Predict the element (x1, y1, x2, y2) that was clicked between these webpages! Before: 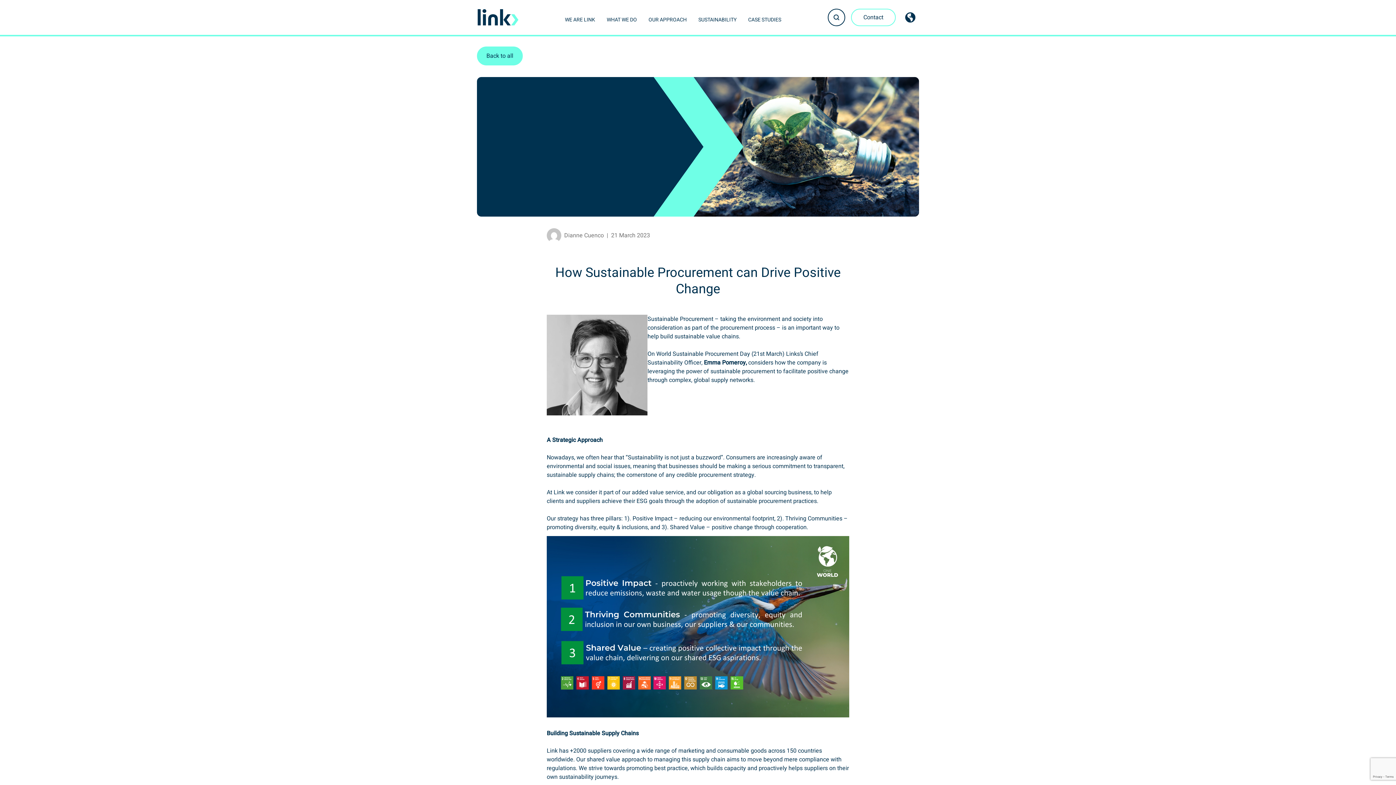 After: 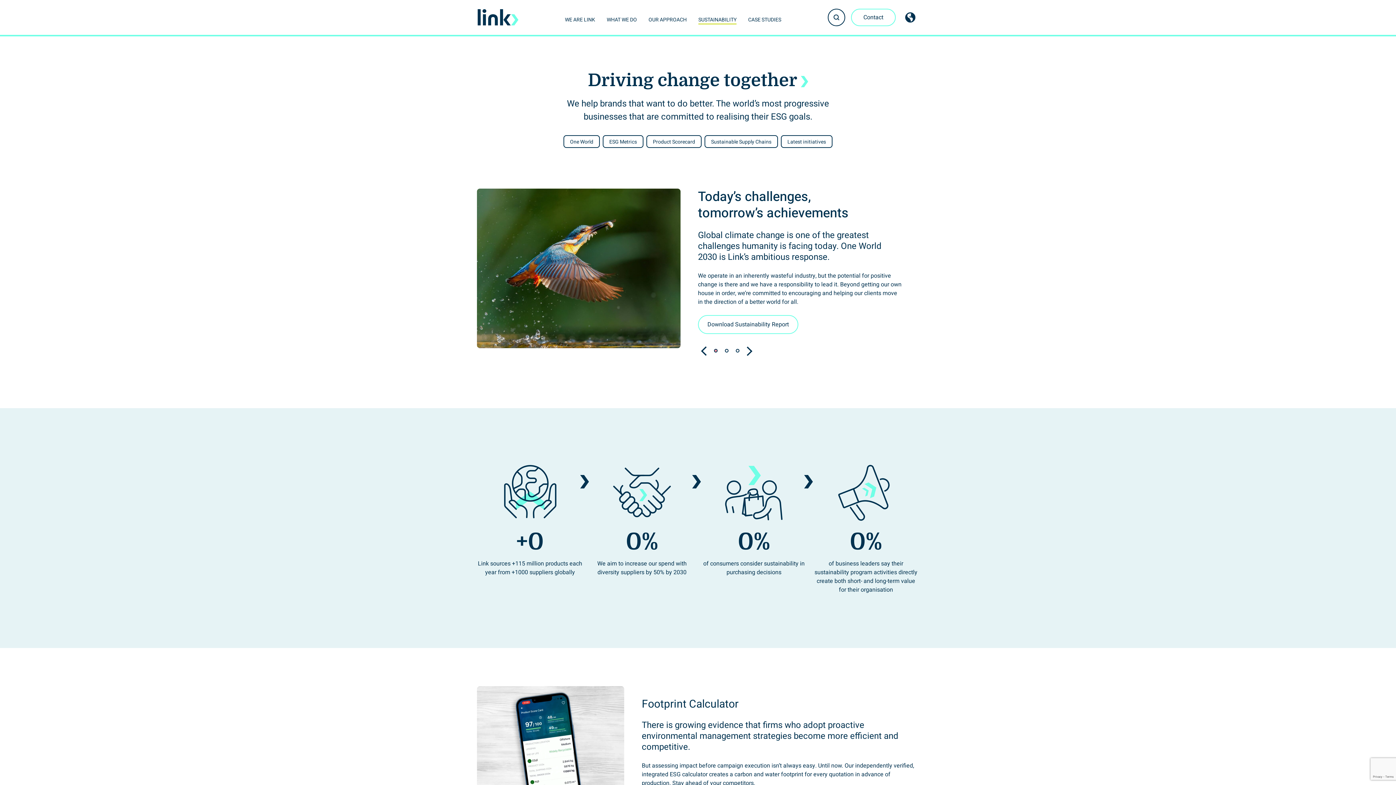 Action: label: SUSTAINABILITY bbox: (698, 13, 736, 24)